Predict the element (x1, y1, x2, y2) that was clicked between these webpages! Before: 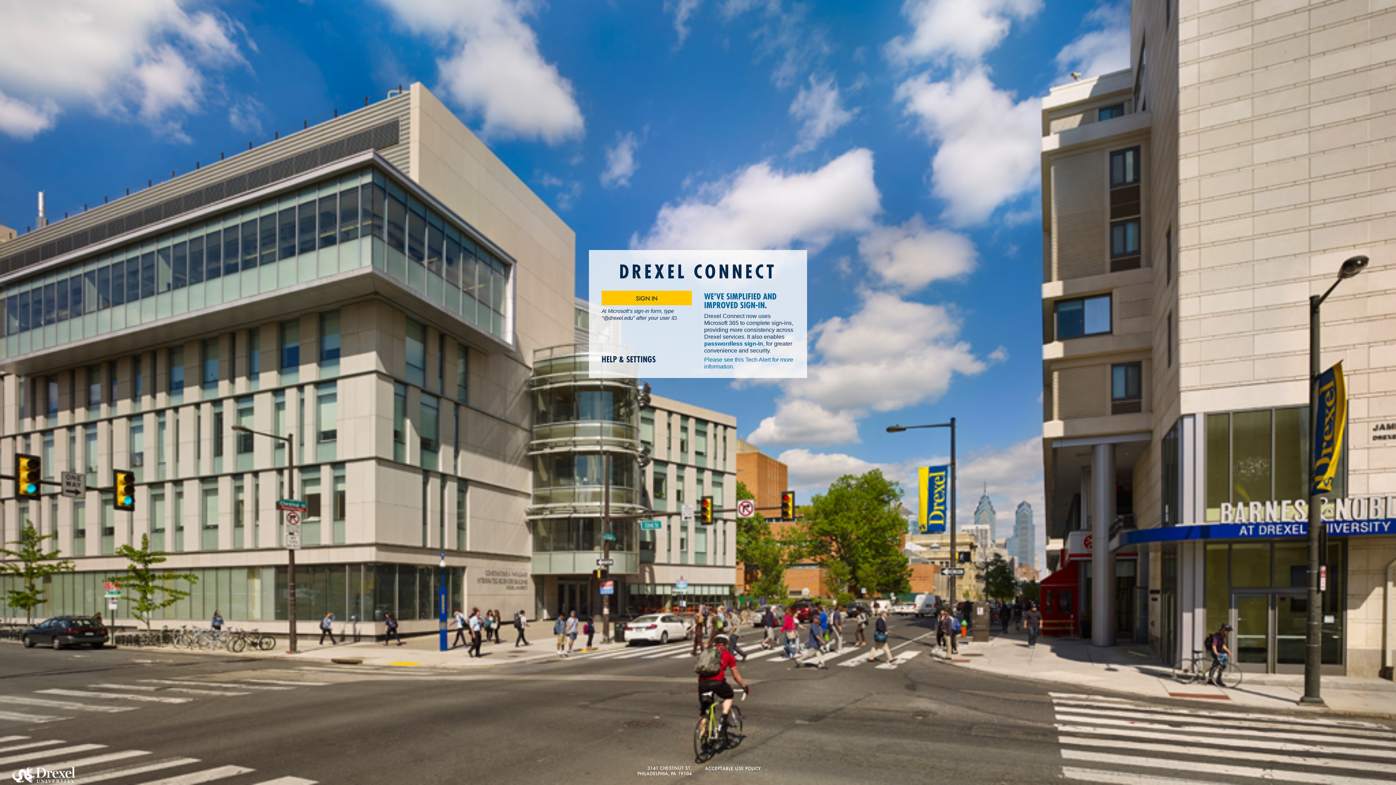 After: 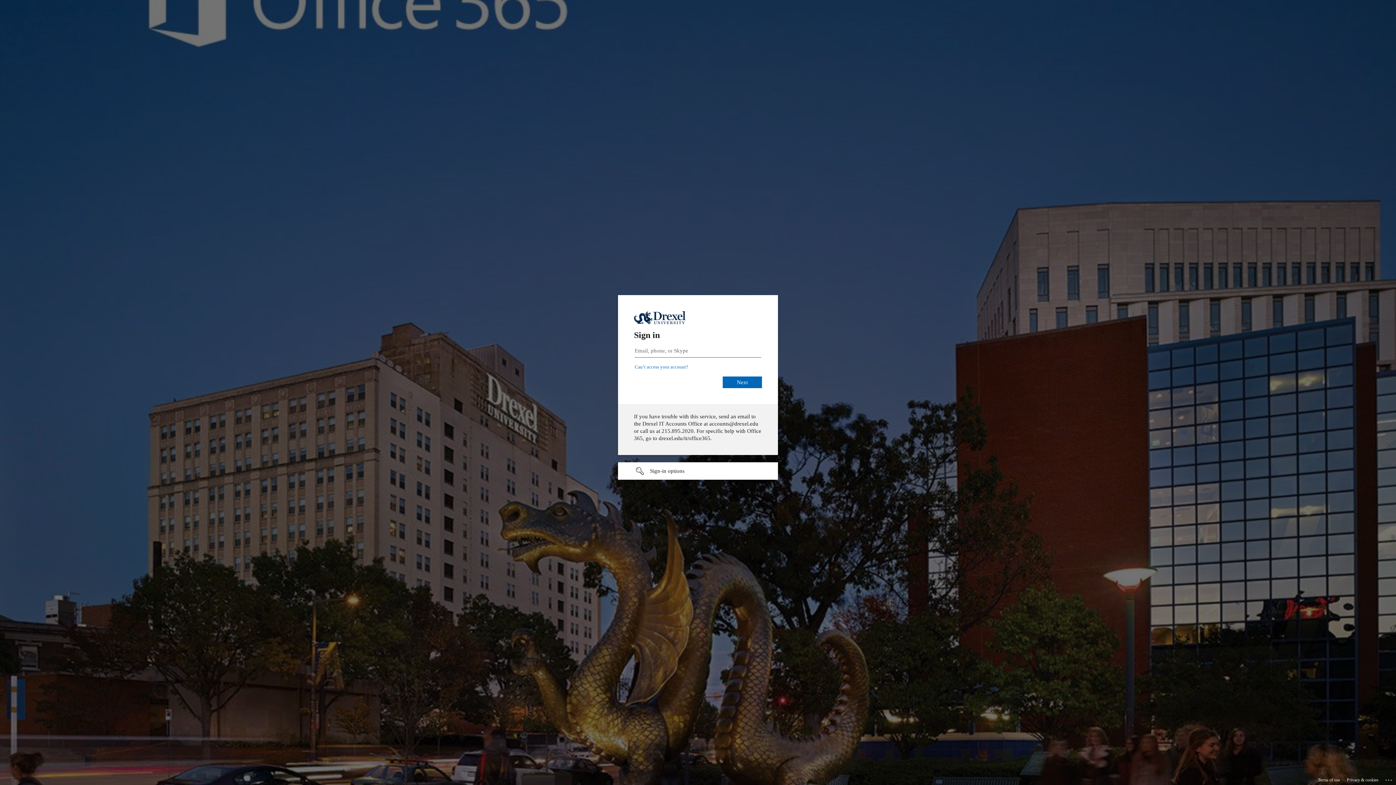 Action: label: SIGN IN bbox: (601, 291, 692, 305)